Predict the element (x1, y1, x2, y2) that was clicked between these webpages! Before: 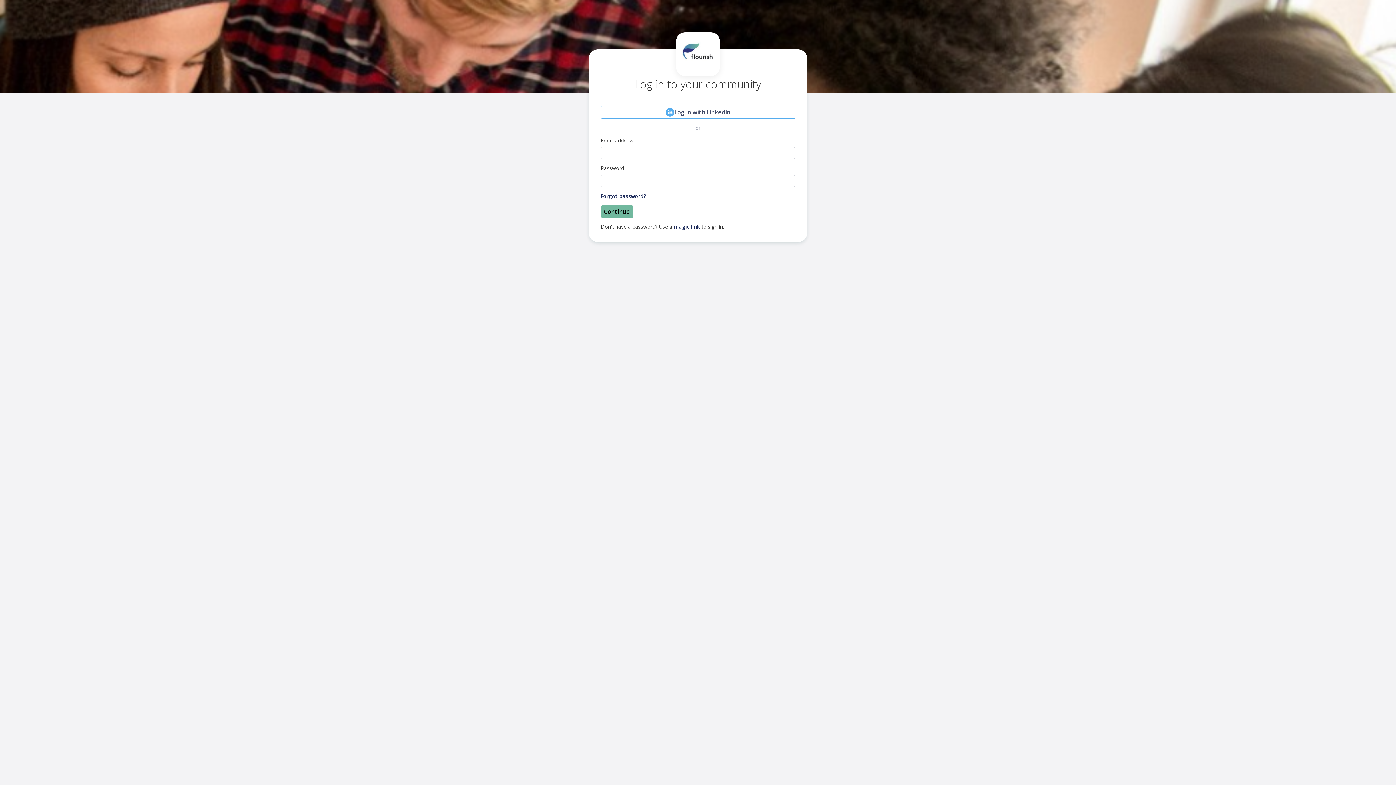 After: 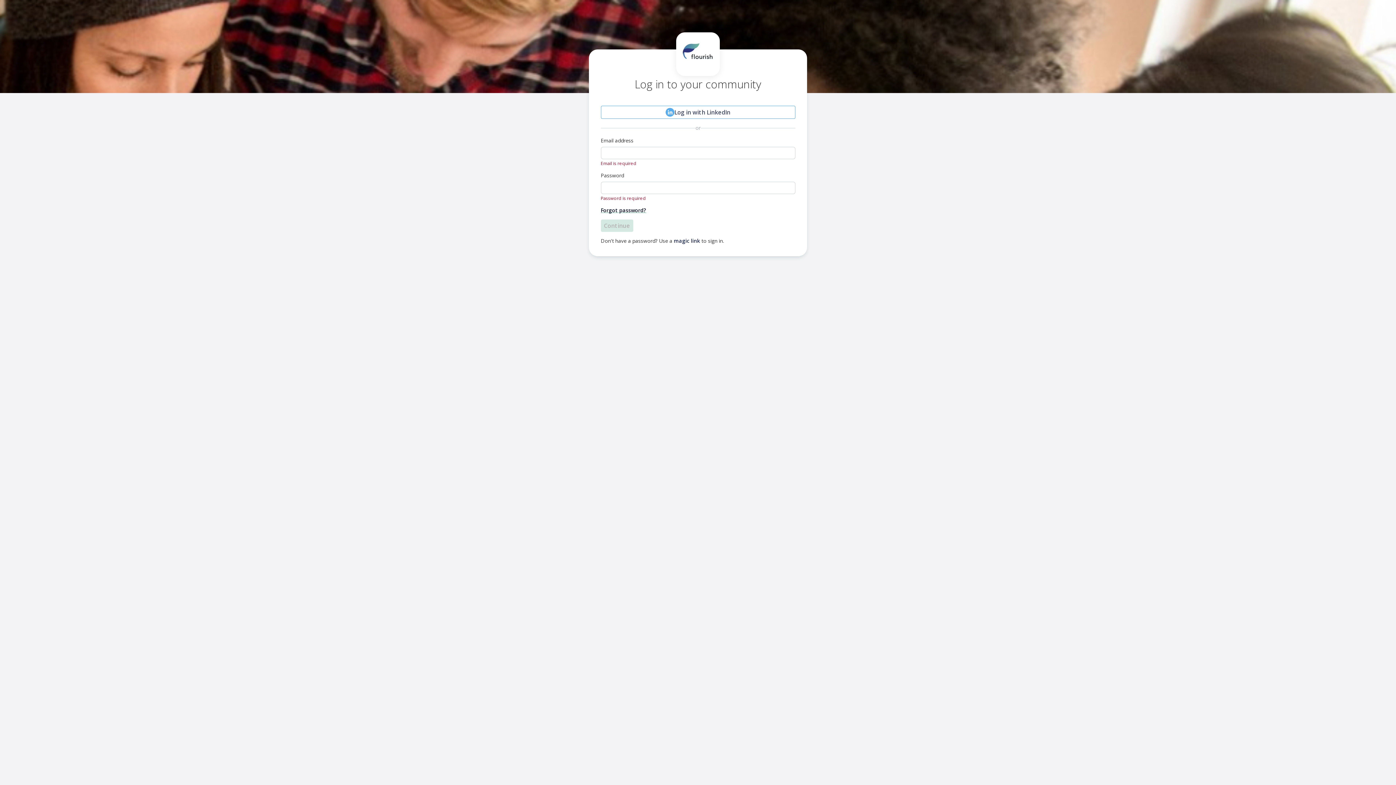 Action: bbox: (600, 205, 633, 217) label: Continue